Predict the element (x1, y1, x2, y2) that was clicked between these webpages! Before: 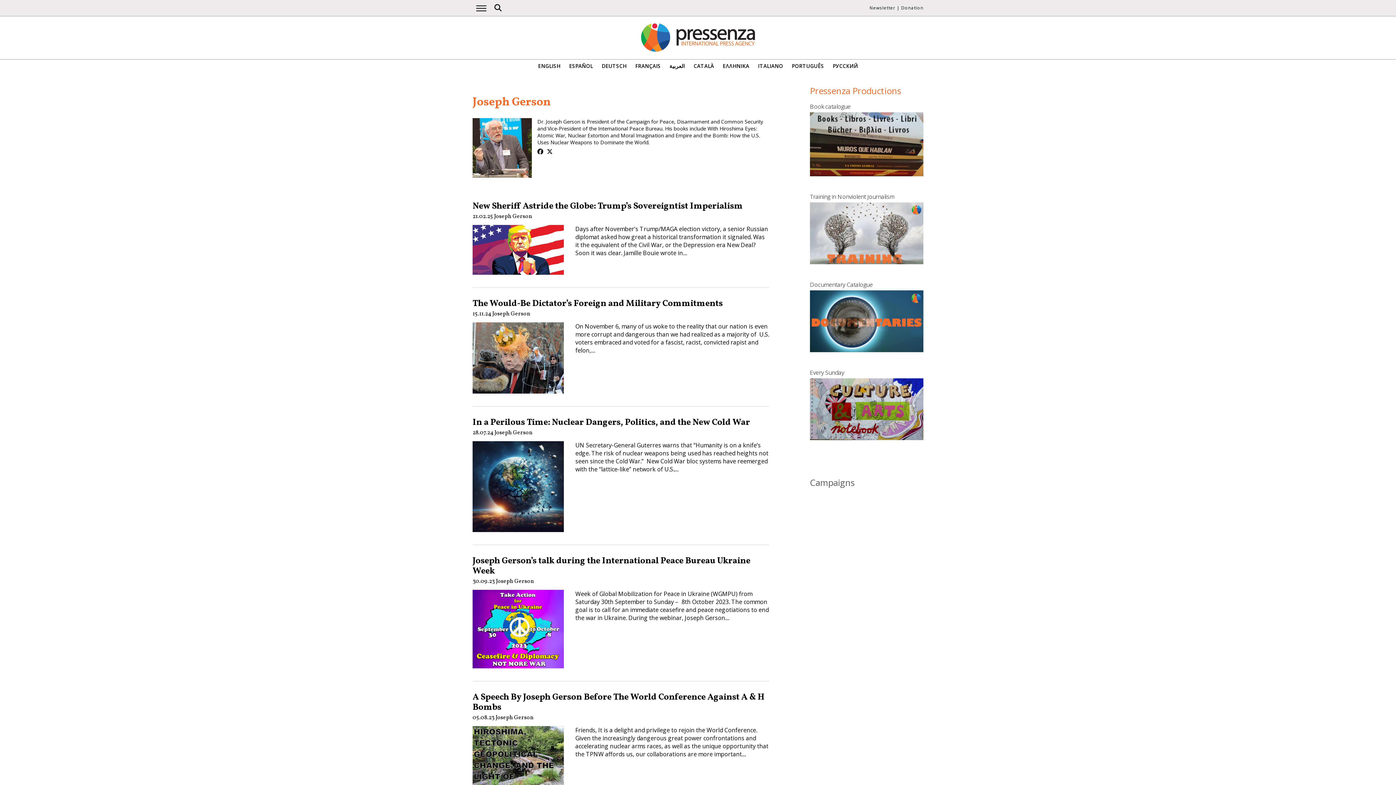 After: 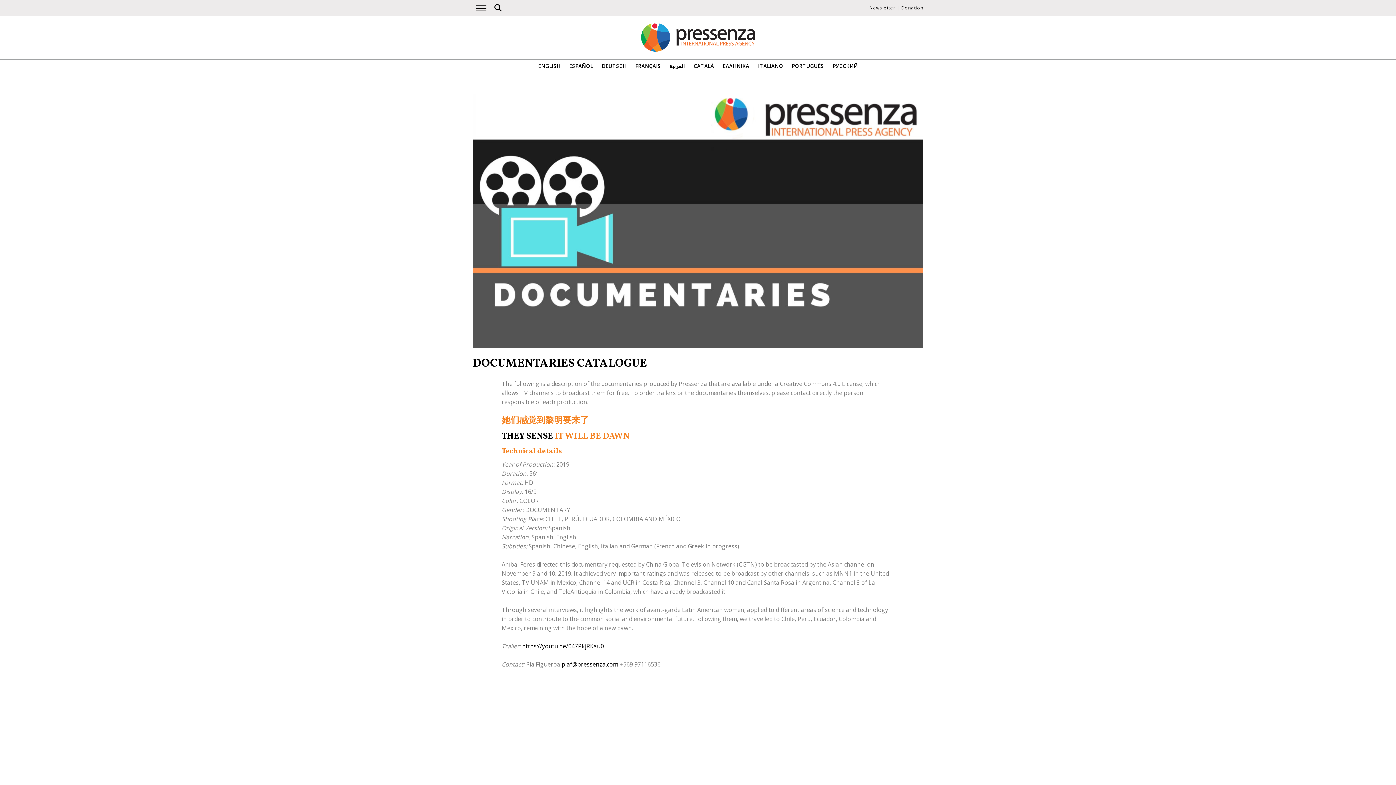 Action: bbox: (810, 346, 923, 354)